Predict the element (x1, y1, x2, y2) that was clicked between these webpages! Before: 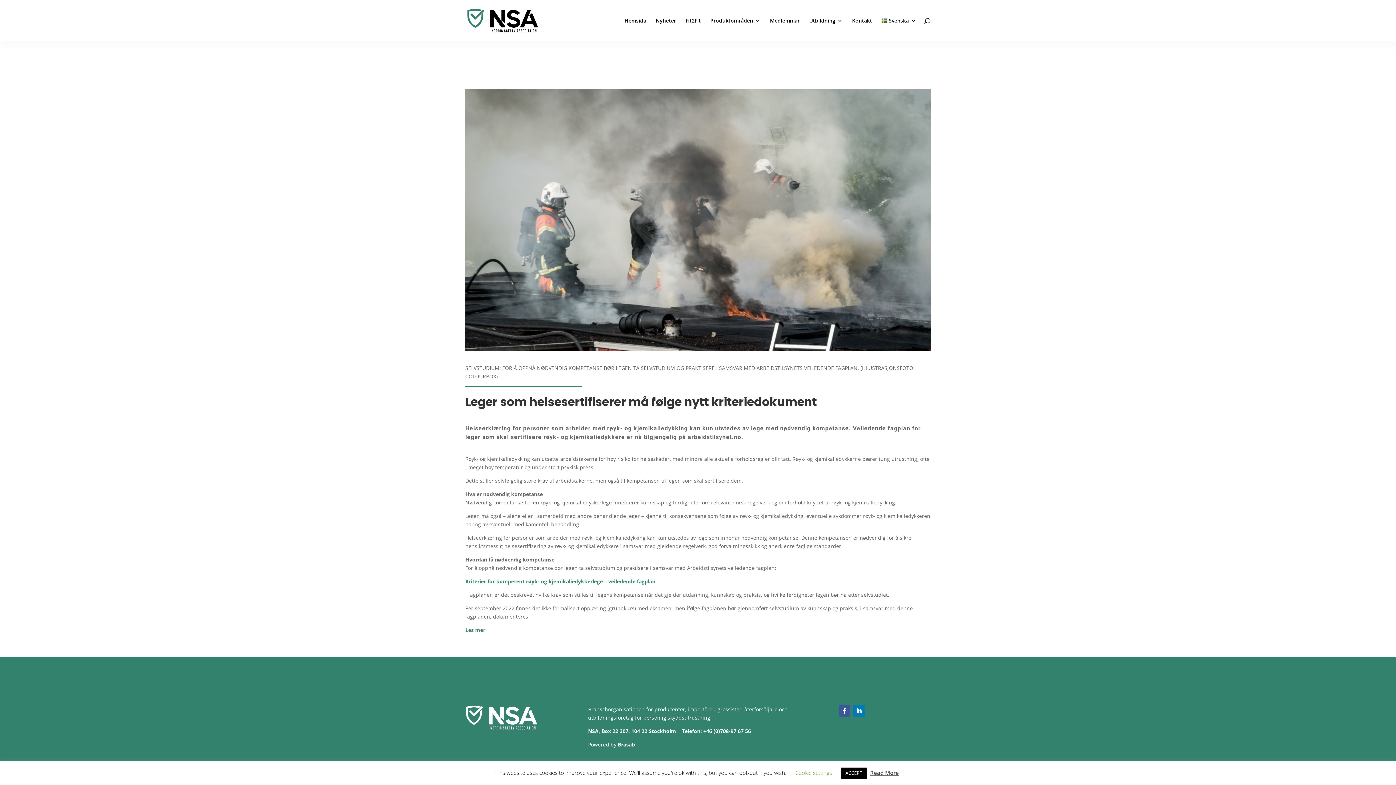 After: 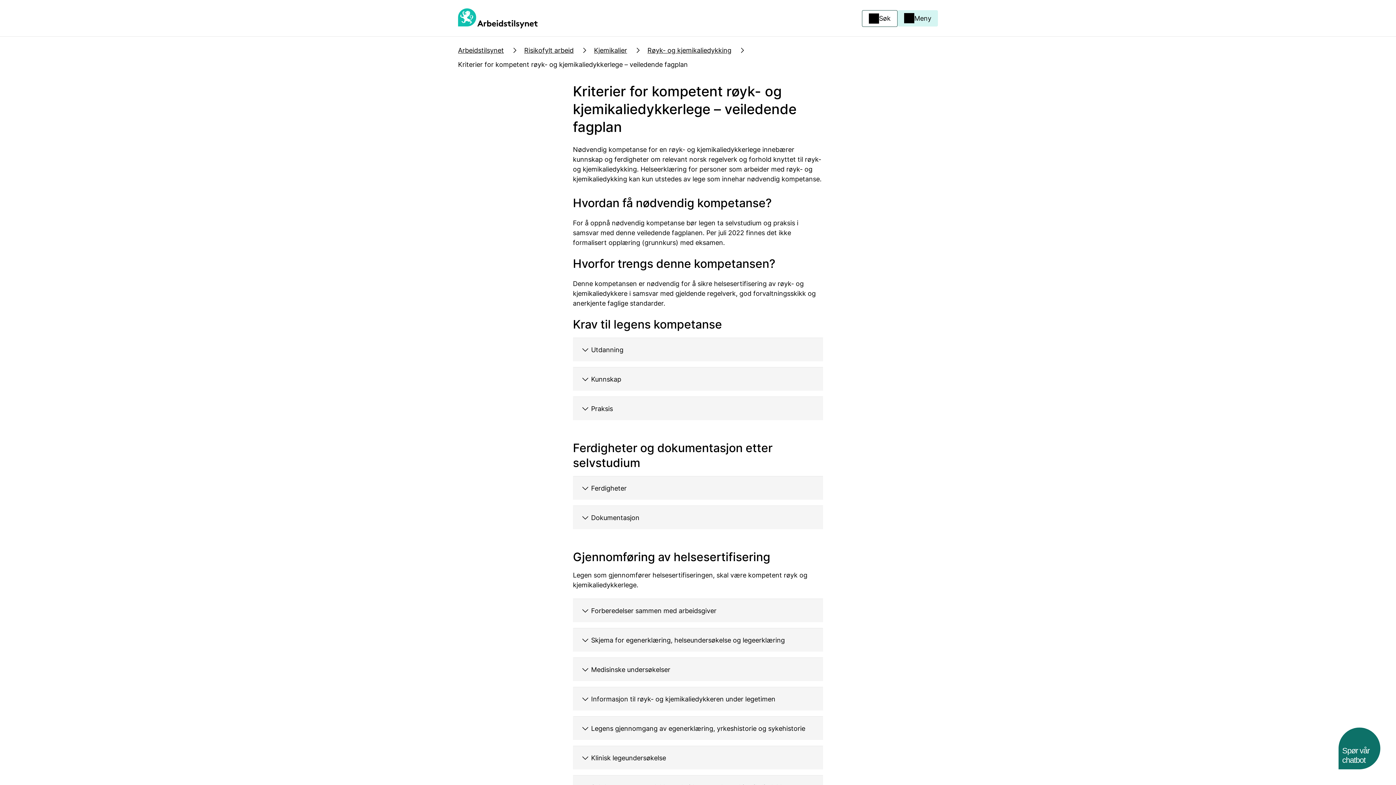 Action: bbox: (465, 578, 655, 584) label: Kriterier for kompetent røyk- og kjemikaliedykkerlege – veiledende fagplan